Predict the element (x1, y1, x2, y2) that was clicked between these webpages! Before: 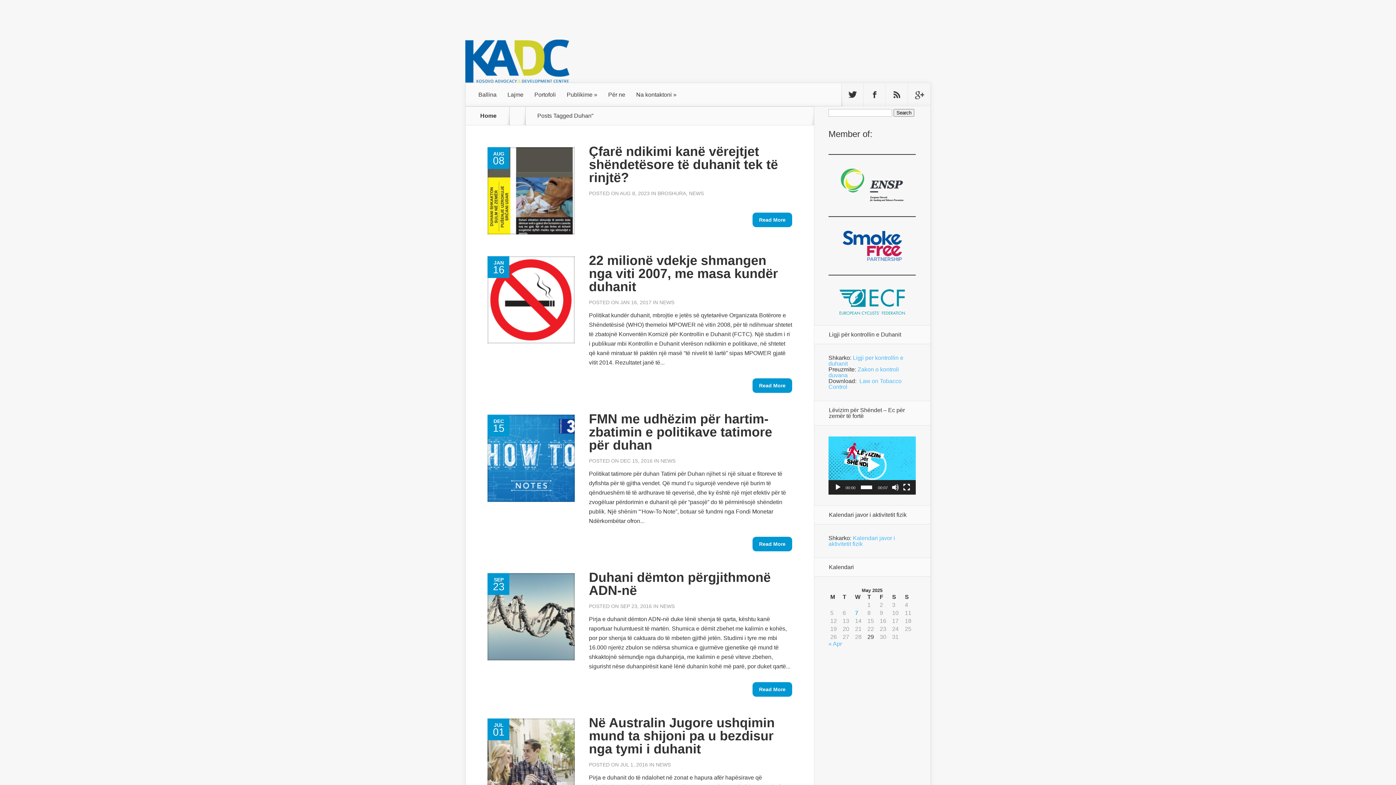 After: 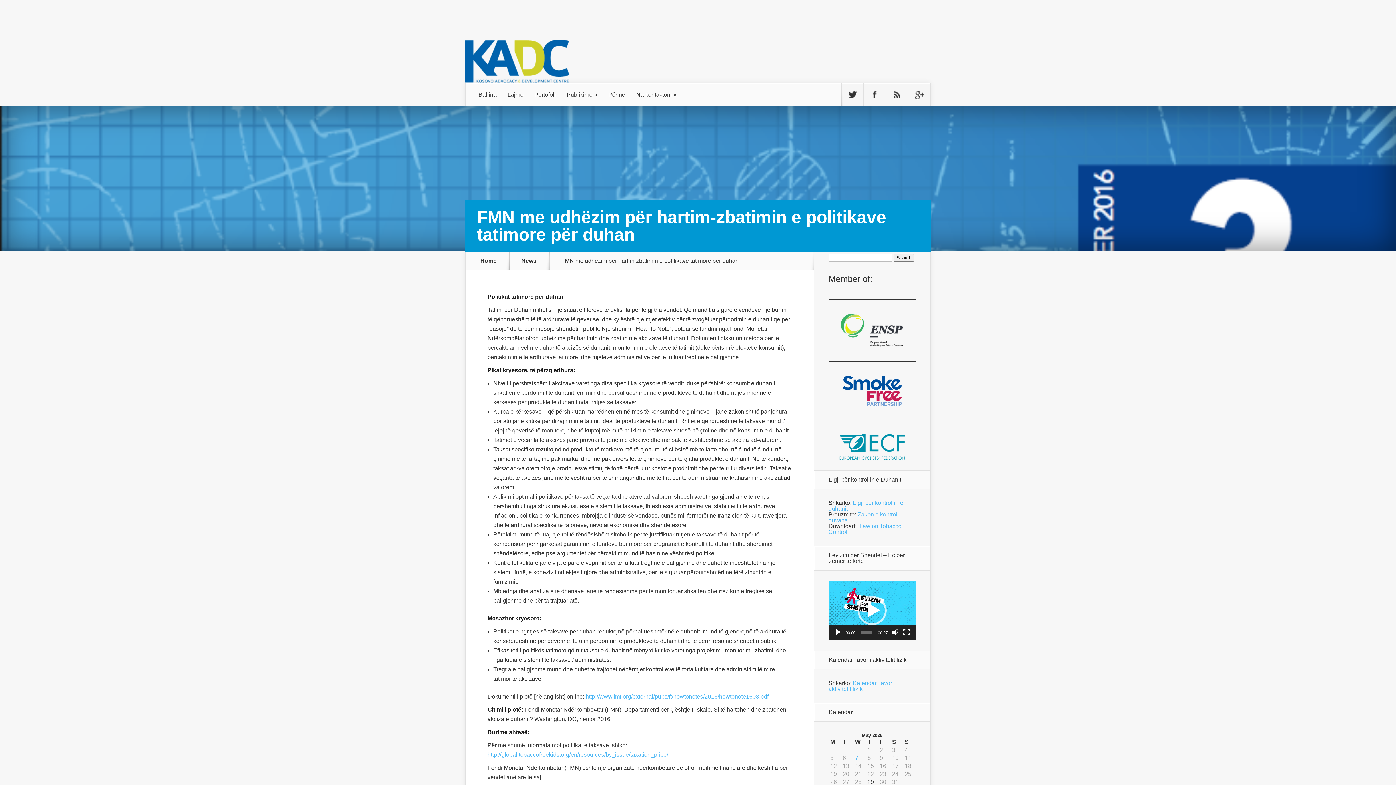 Action: label: FMN me udhëzim për hartim-zbatimin e politikave tatimore për duhan bbox: (589, 411, 772, 452)